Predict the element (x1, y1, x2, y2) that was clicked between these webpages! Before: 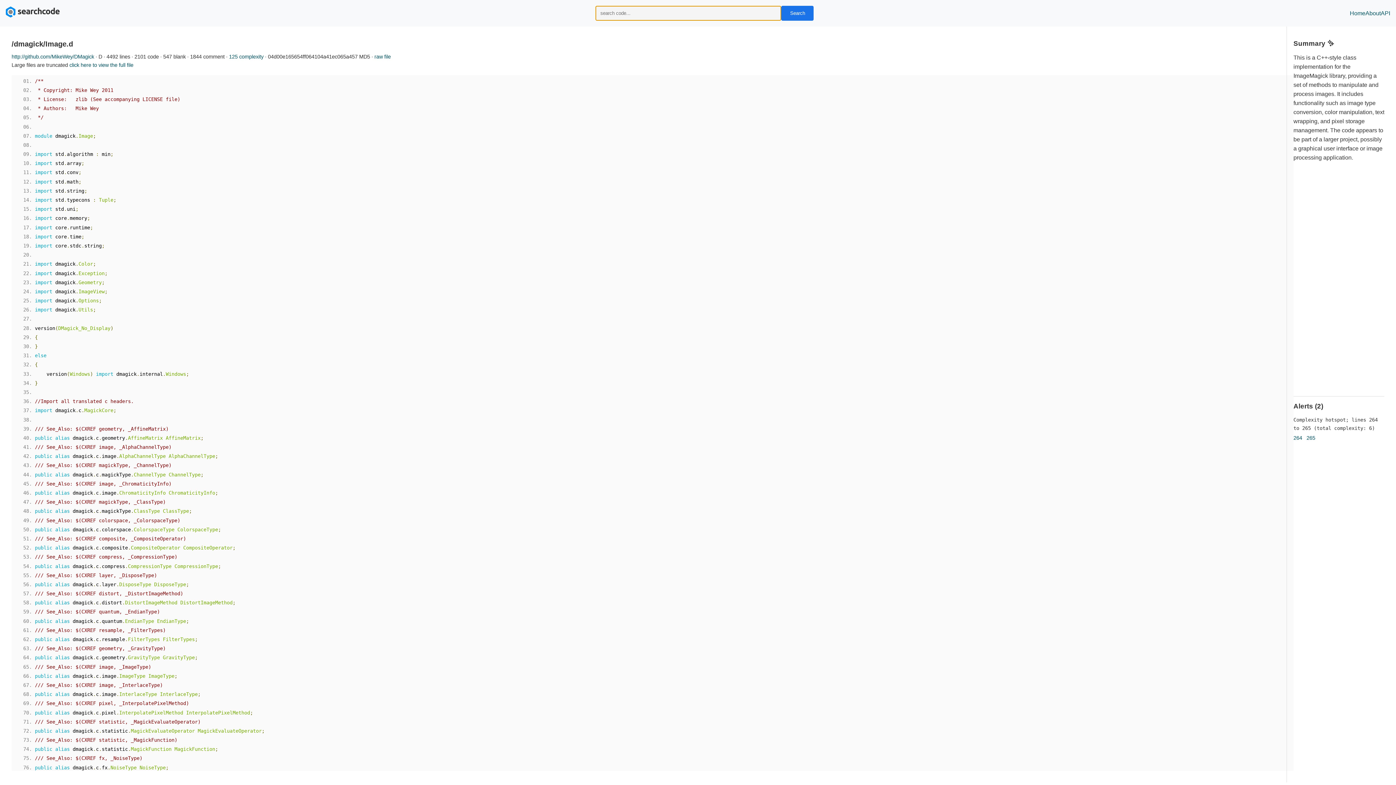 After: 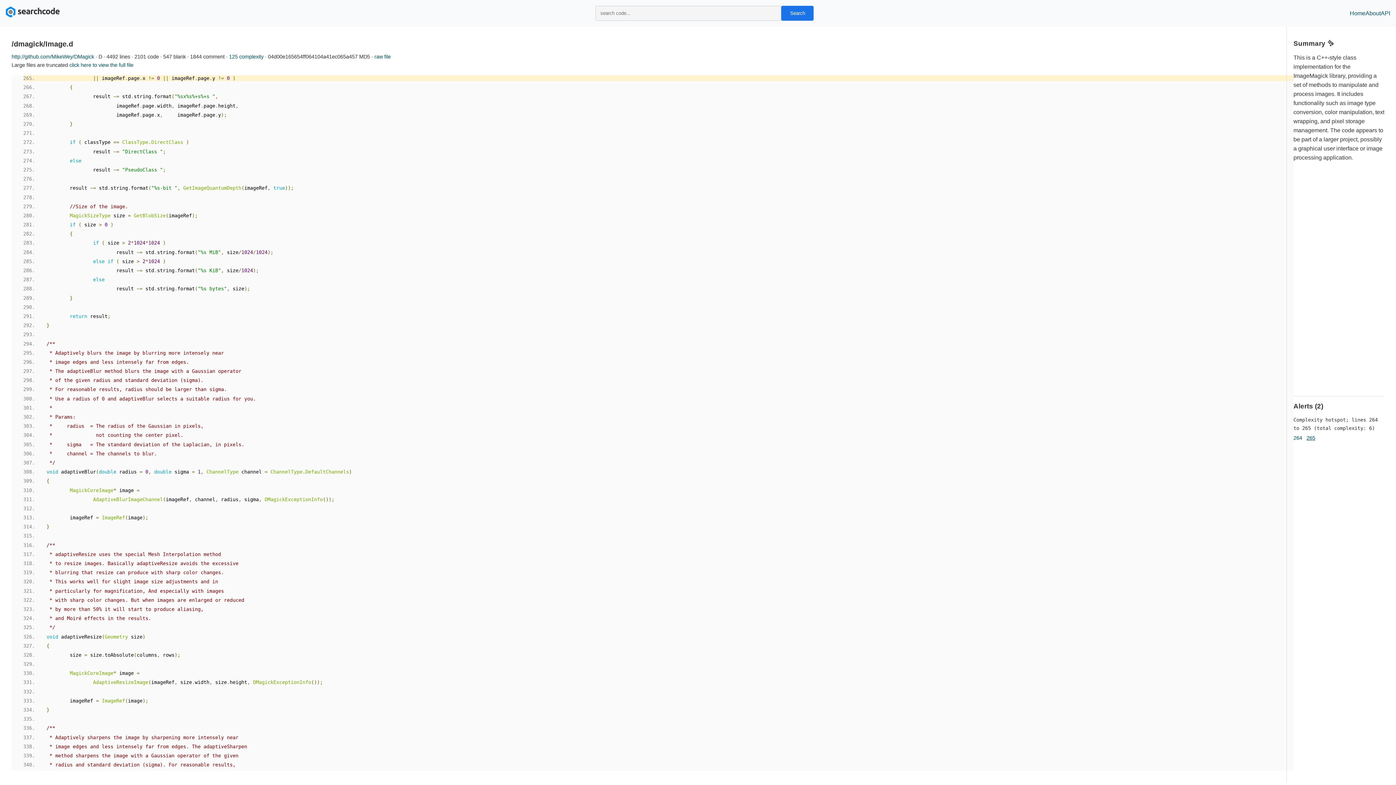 Action: label: 265 bbox: (1306, 435, 1315, 441)